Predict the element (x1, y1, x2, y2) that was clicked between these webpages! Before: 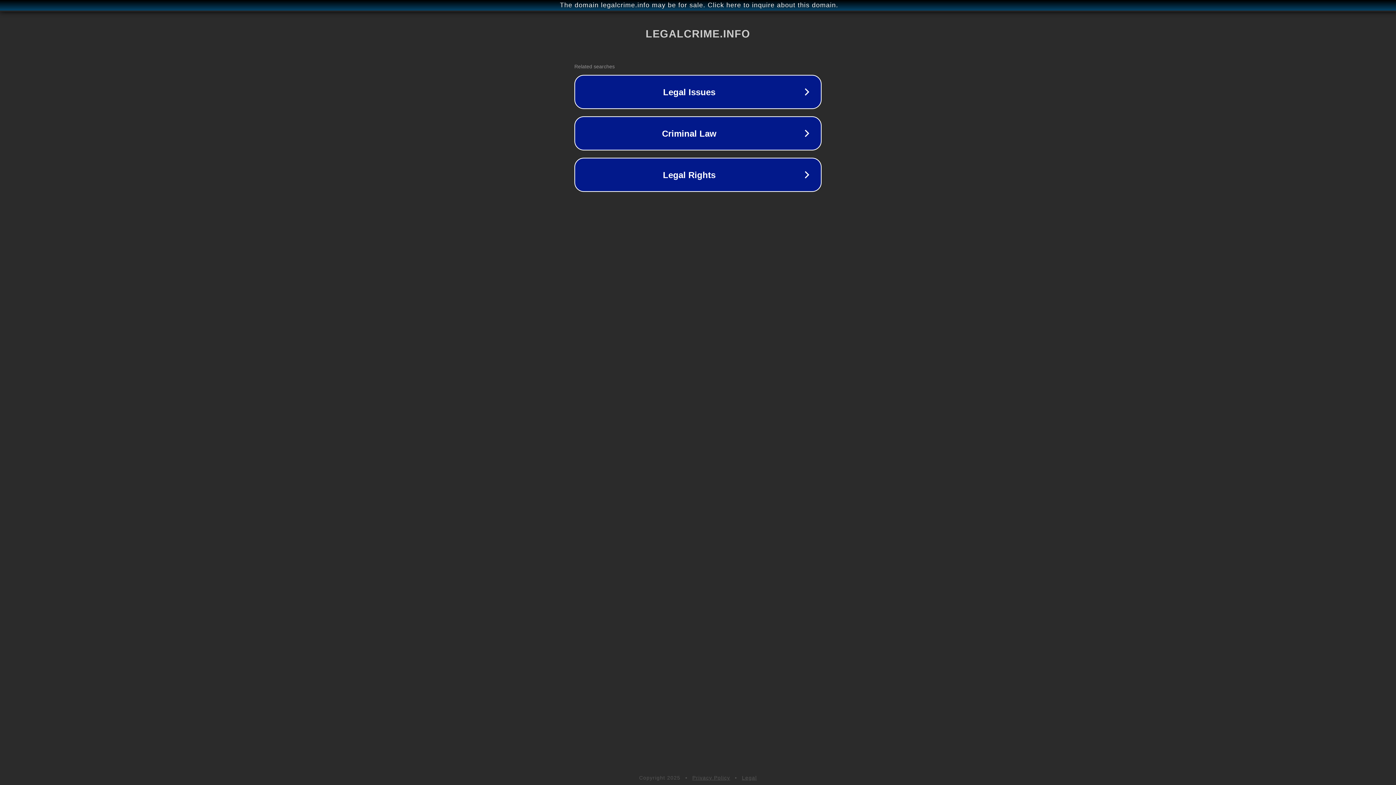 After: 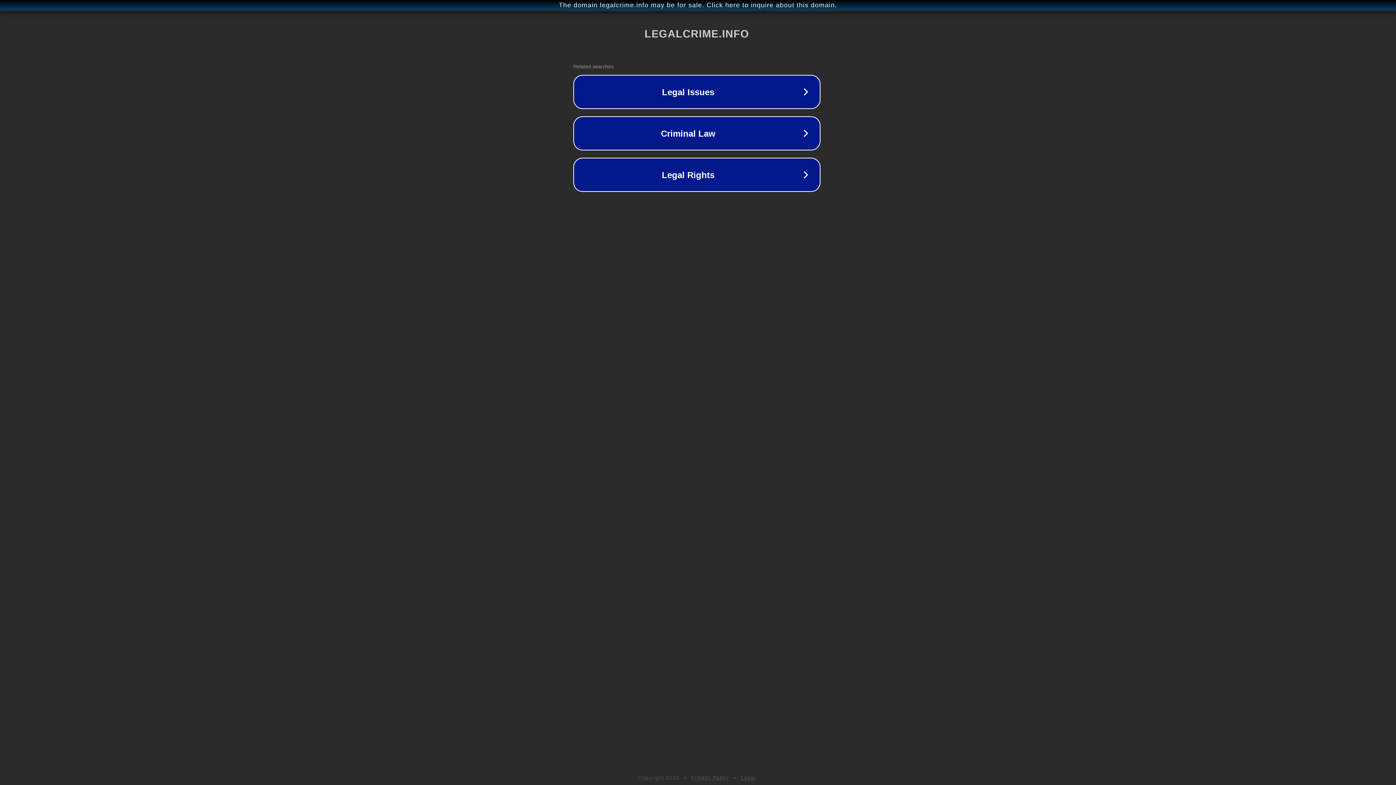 Action: label: The domain legalcrime.info may be for sale. Click here to inquire about this domain. bbox: (1, 1, 1397, 9)